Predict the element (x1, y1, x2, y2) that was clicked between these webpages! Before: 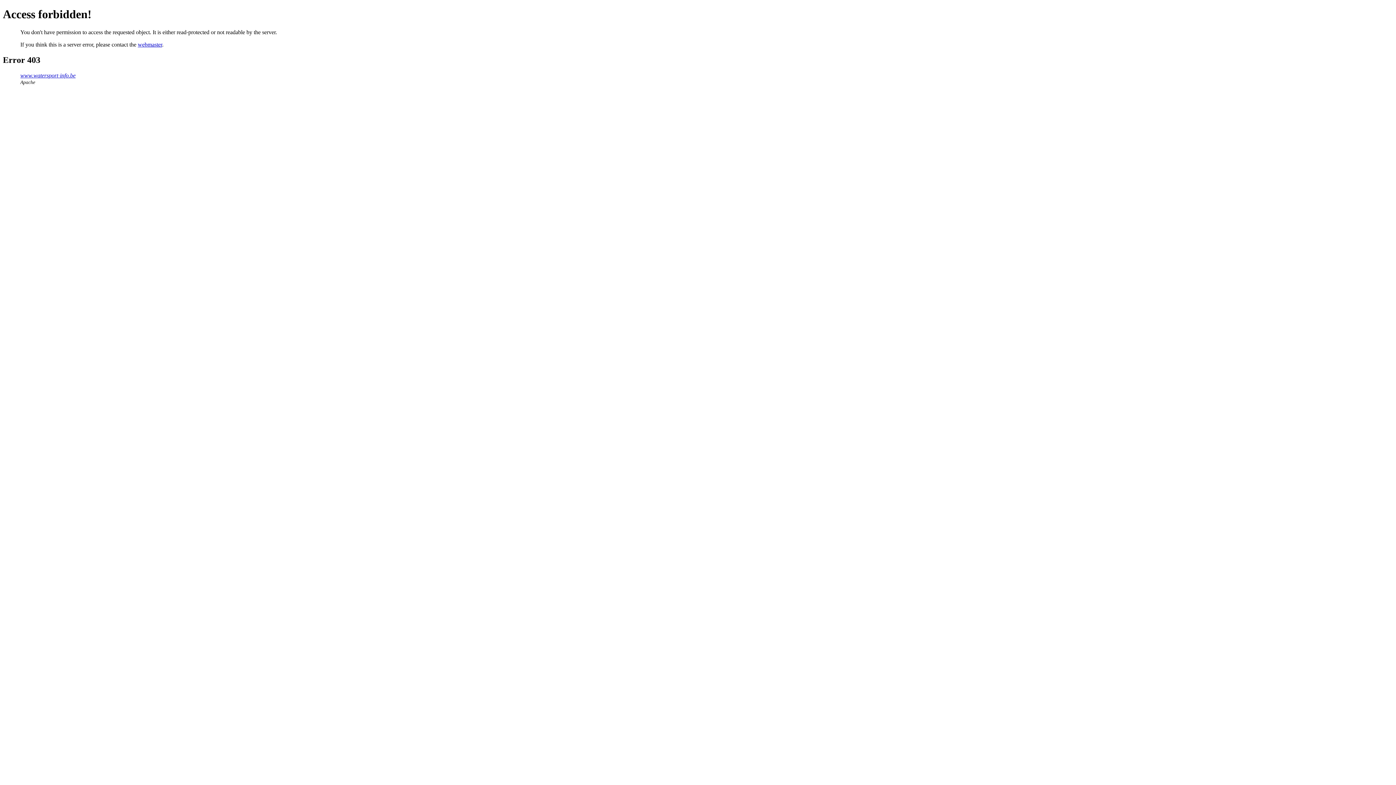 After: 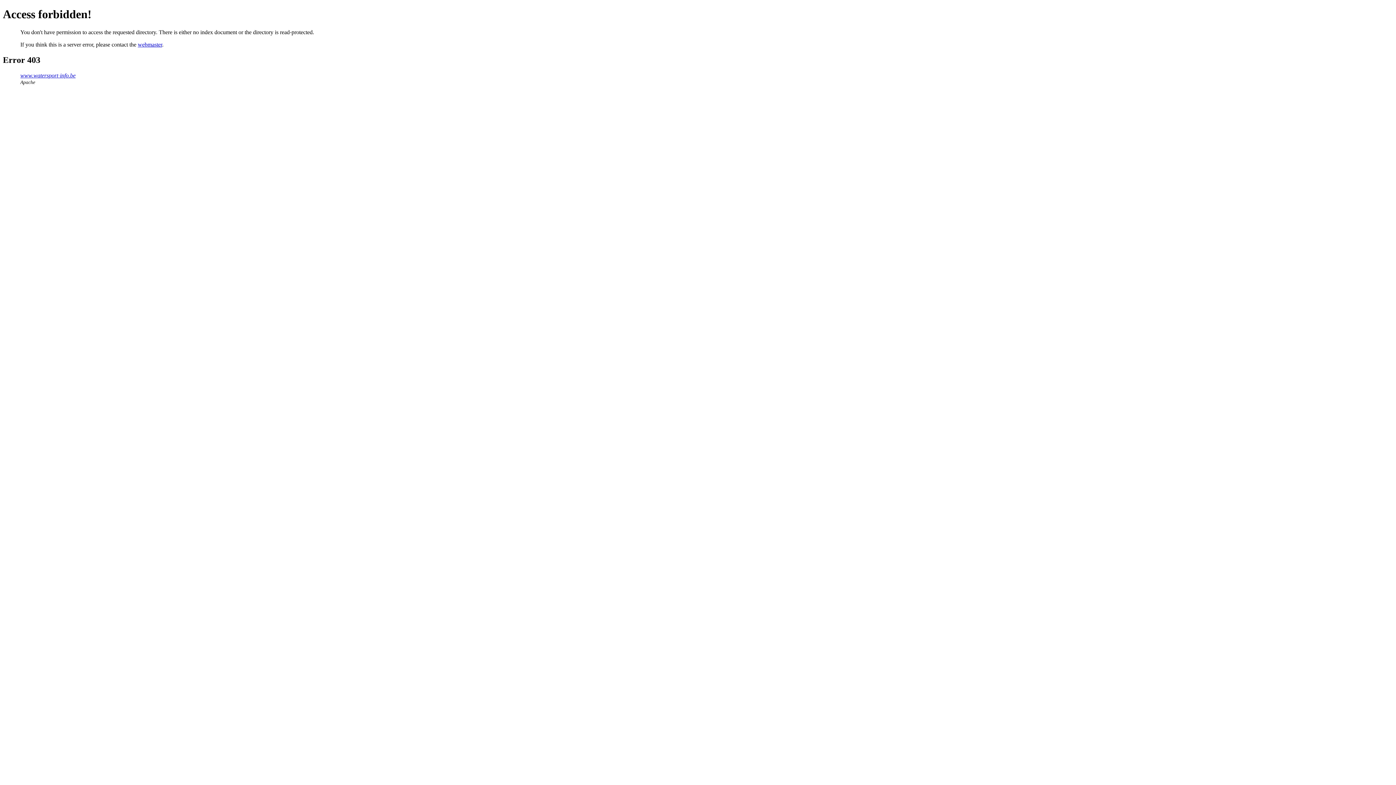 Action: bbox: (20, 72, 75, 78) label: www.watersport-info.be